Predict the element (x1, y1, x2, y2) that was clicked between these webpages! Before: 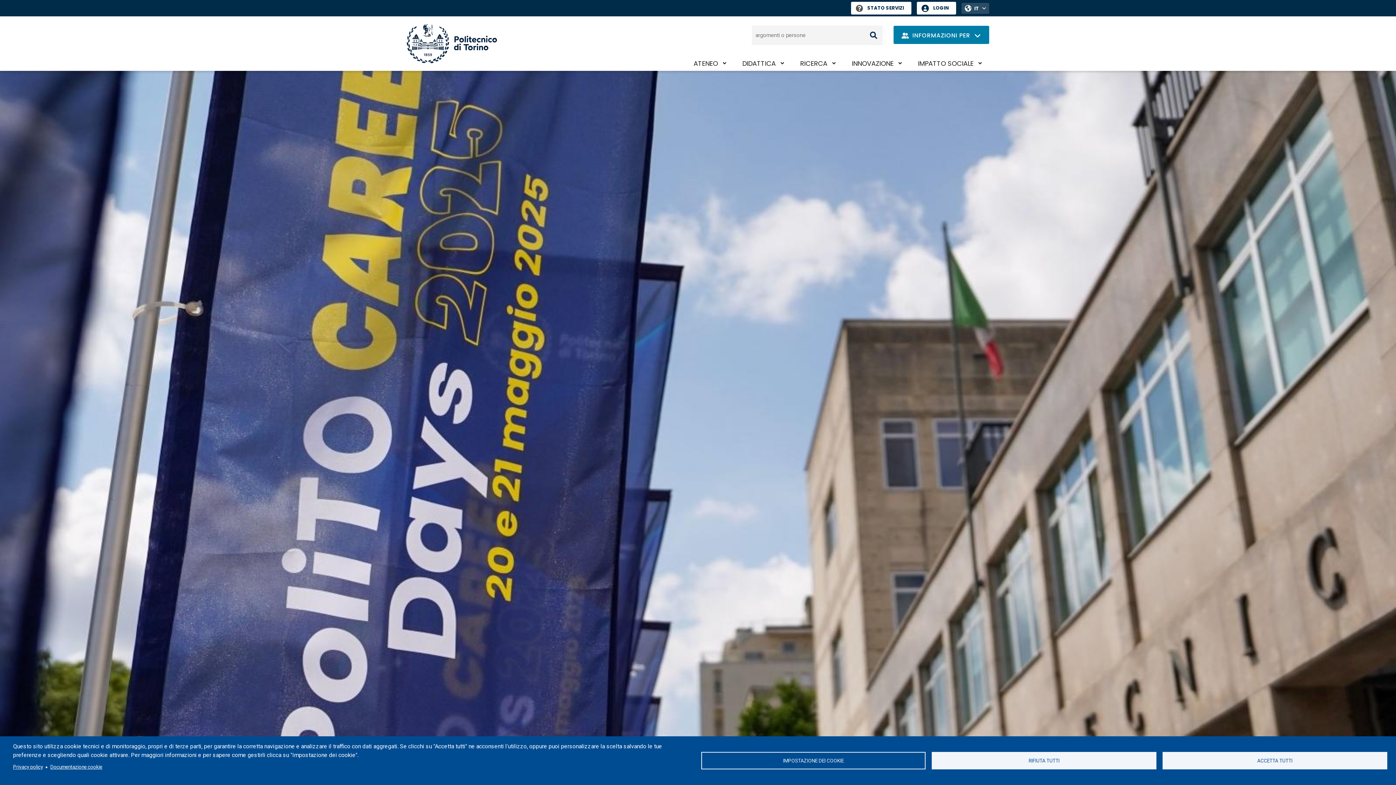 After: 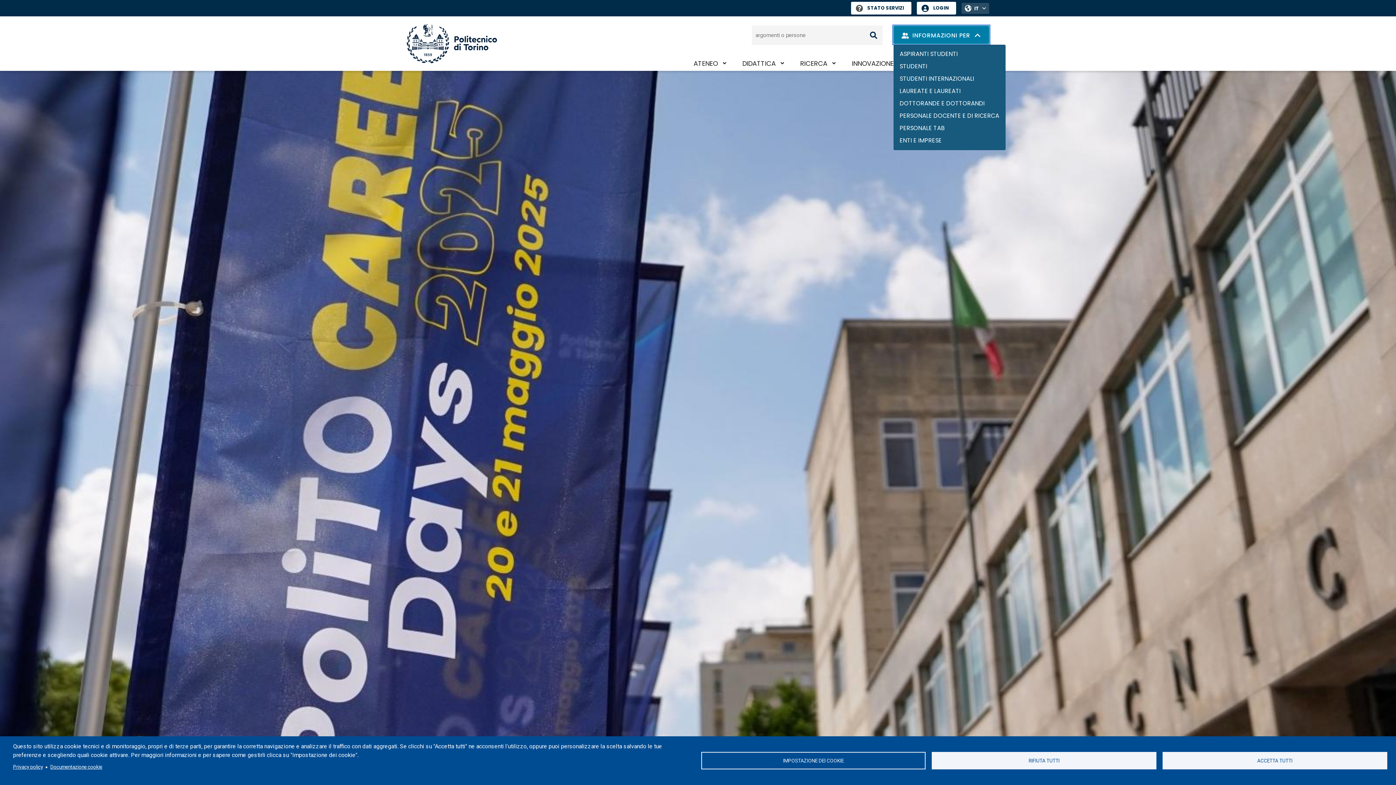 Action: bbox: (893, 25, 989, 44) label: INFORMAZIONI PER